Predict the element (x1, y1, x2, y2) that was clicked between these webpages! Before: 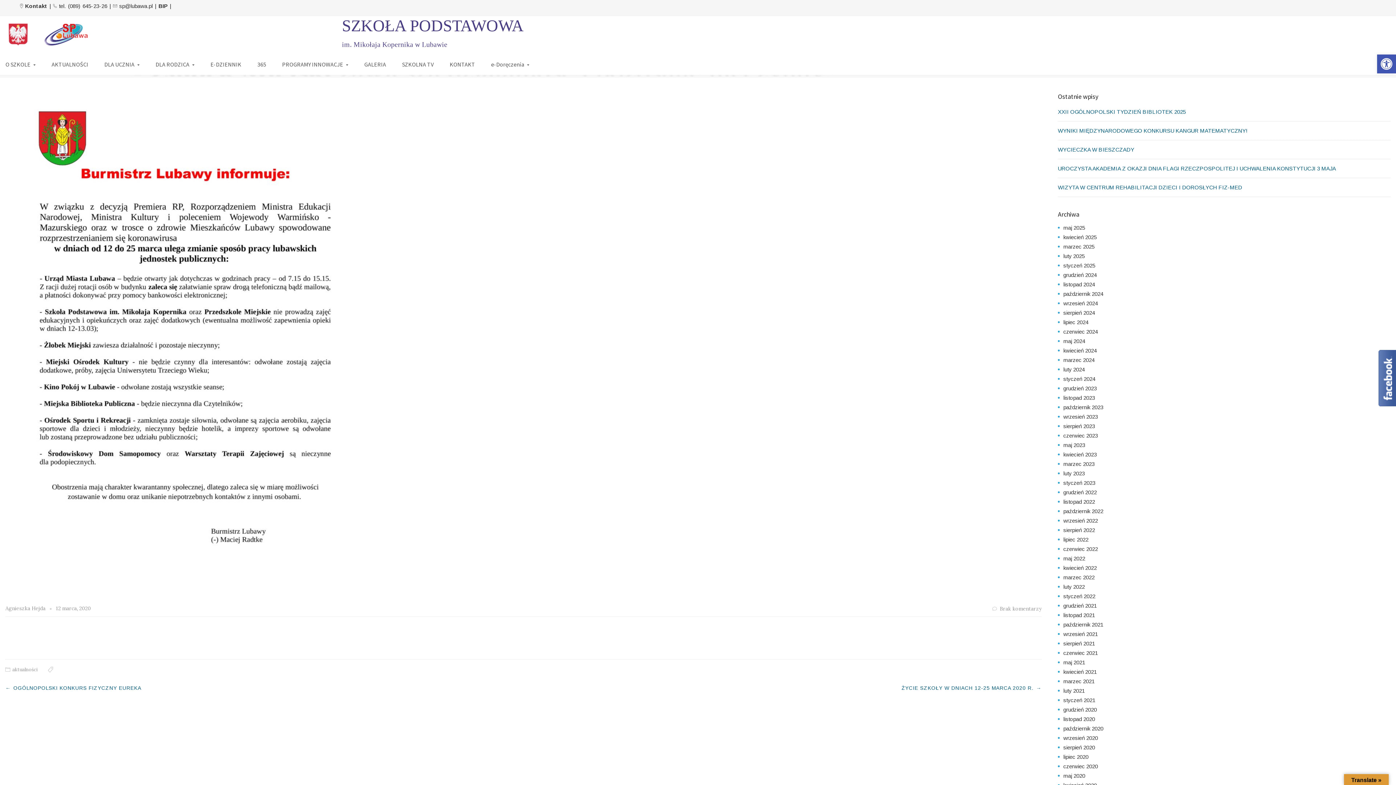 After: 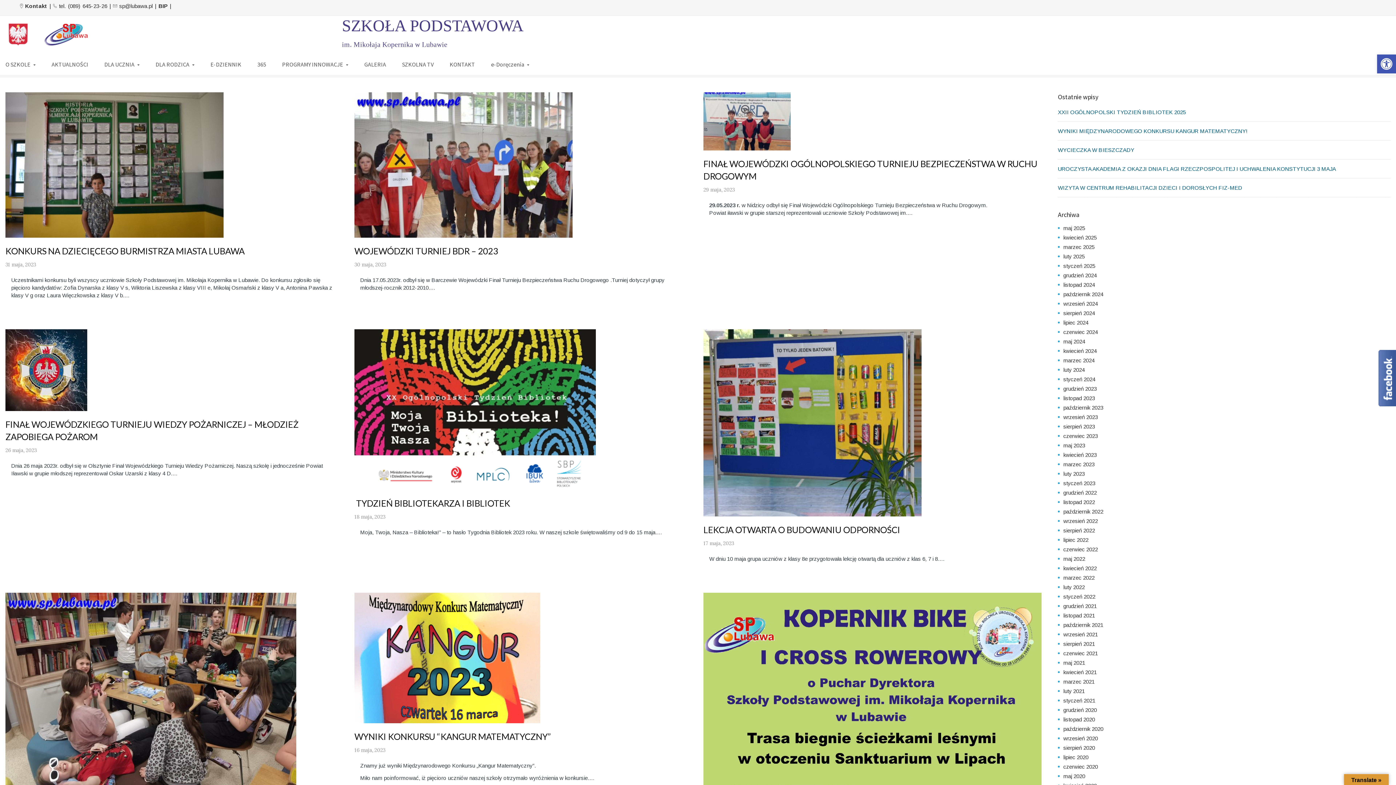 Action: label: maj 2023 bbox: (1063, 442, 1085, 448)